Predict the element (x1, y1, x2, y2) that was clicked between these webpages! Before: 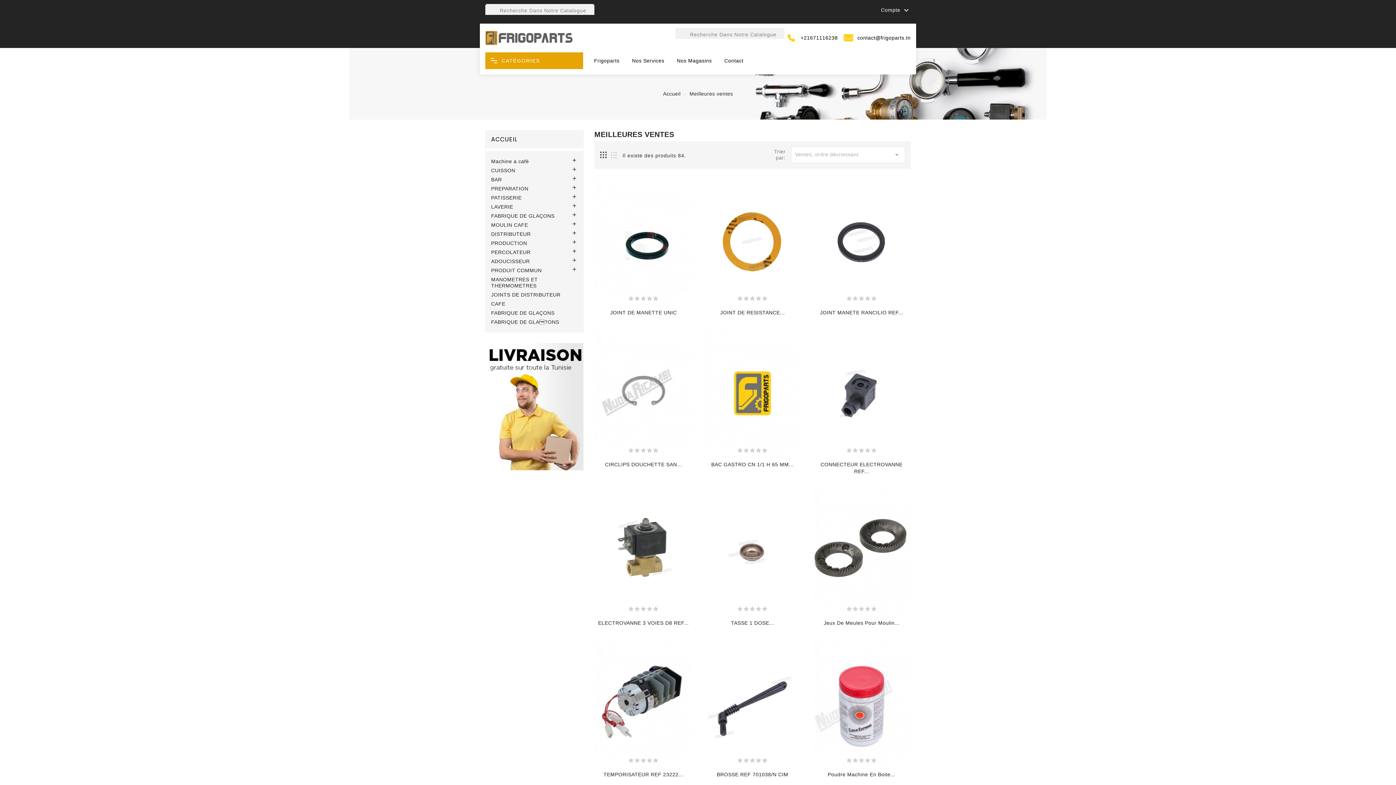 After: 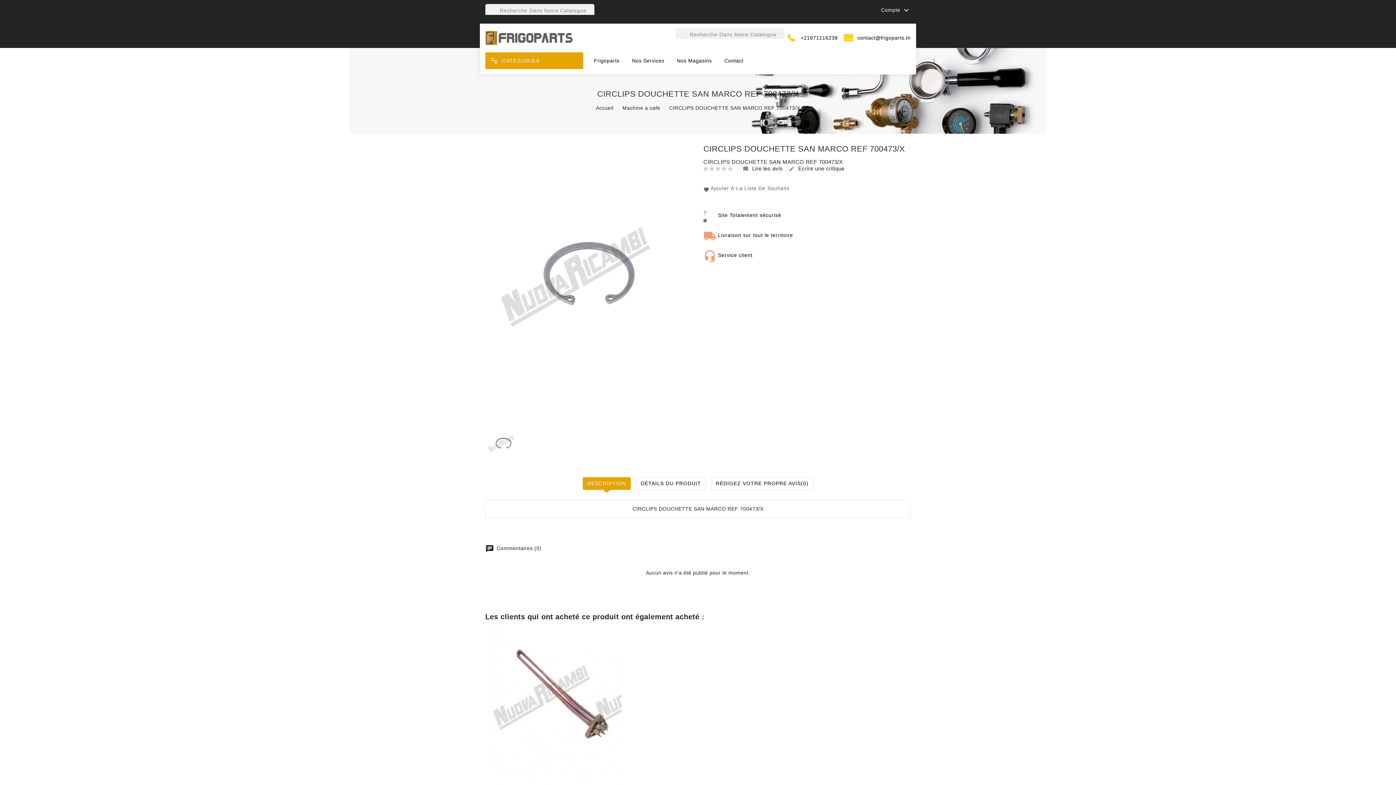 Action: bbox: (594, 329, 692, 457)